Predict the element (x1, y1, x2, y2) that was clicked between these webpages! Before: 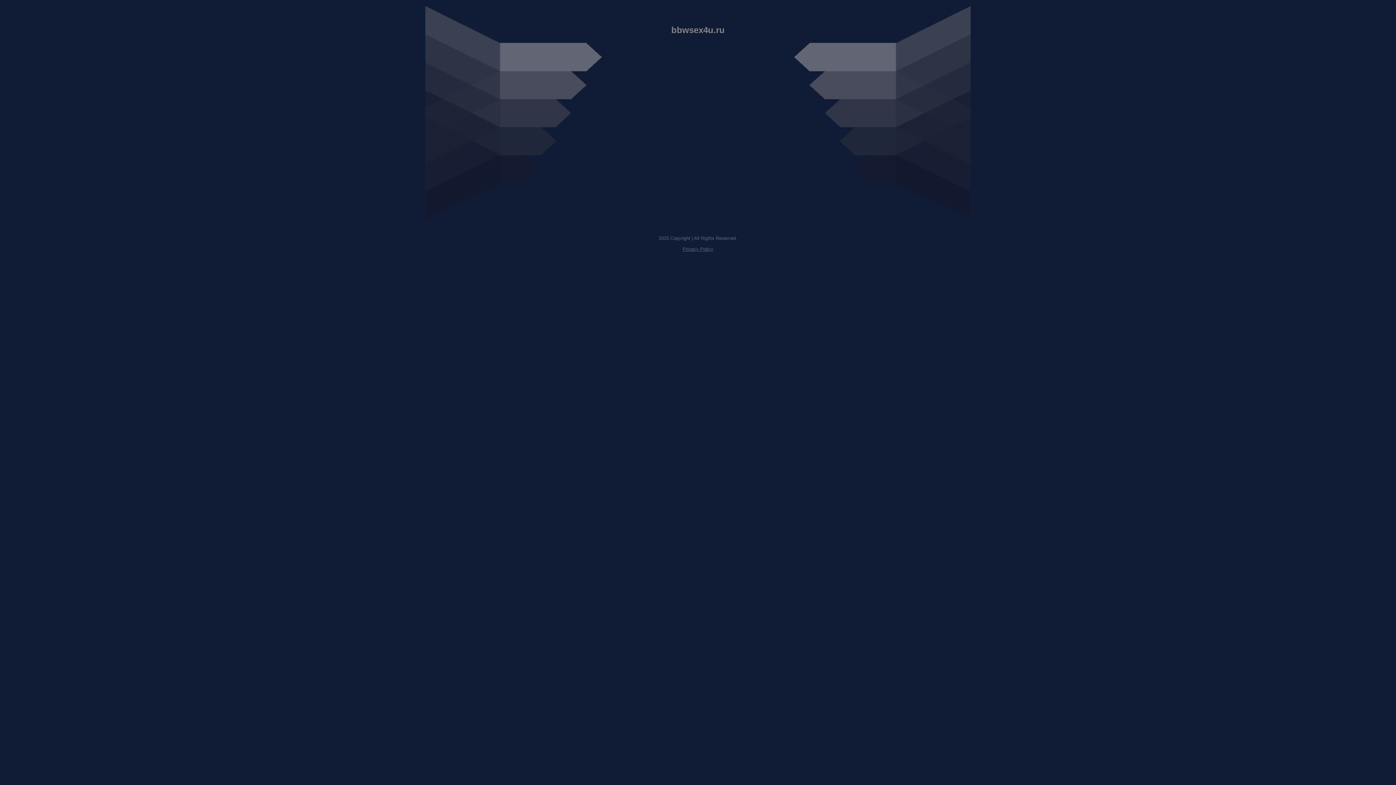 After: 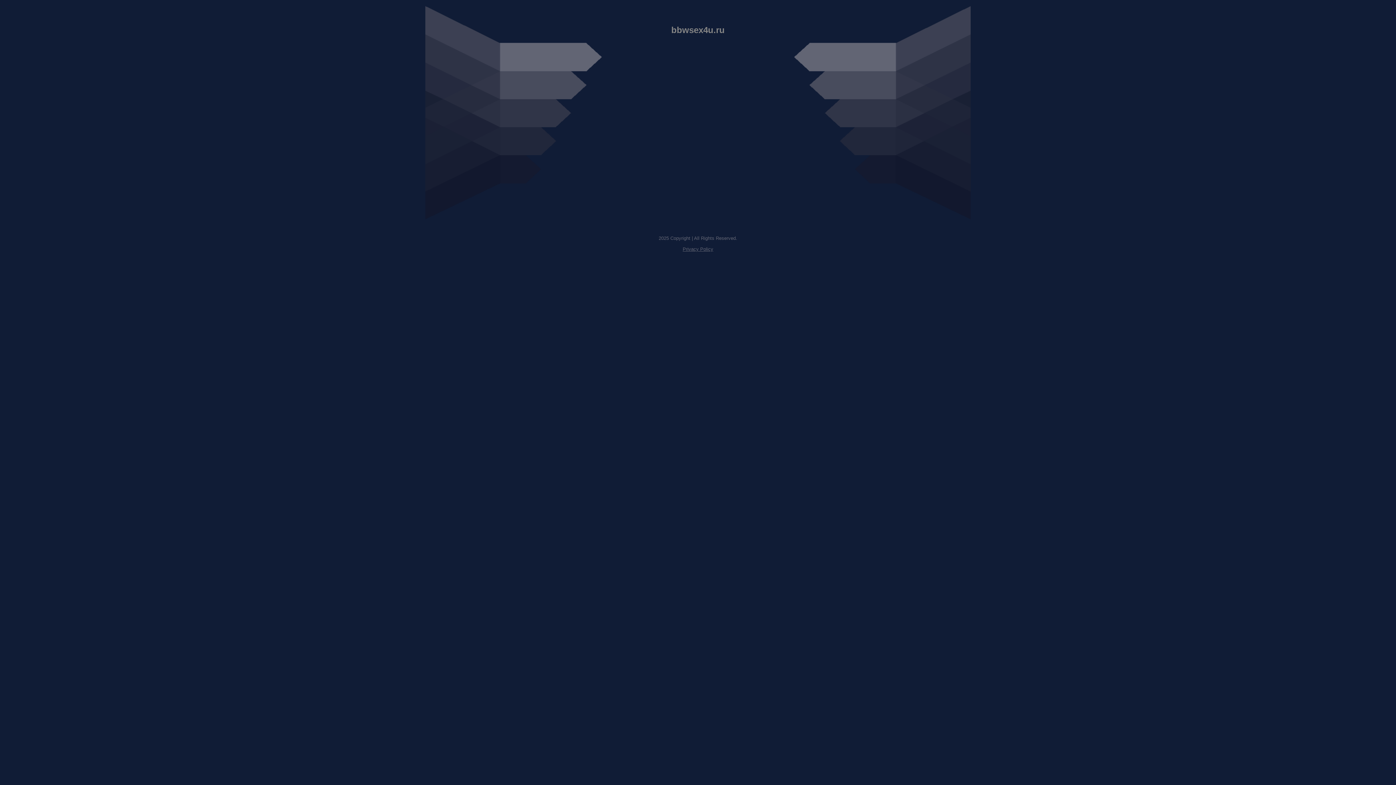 Action: bbox: (682, 246, 713, 252) label: Privacy Policy